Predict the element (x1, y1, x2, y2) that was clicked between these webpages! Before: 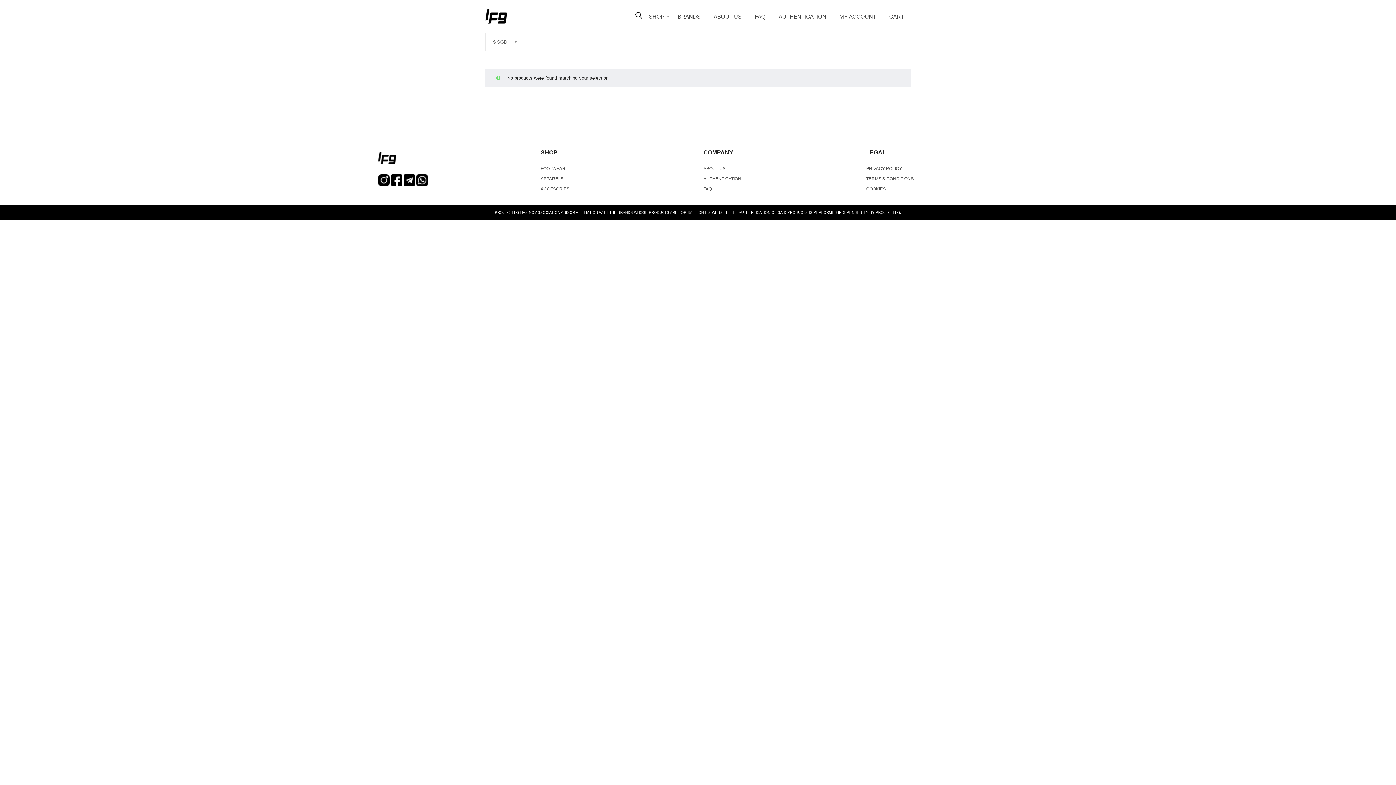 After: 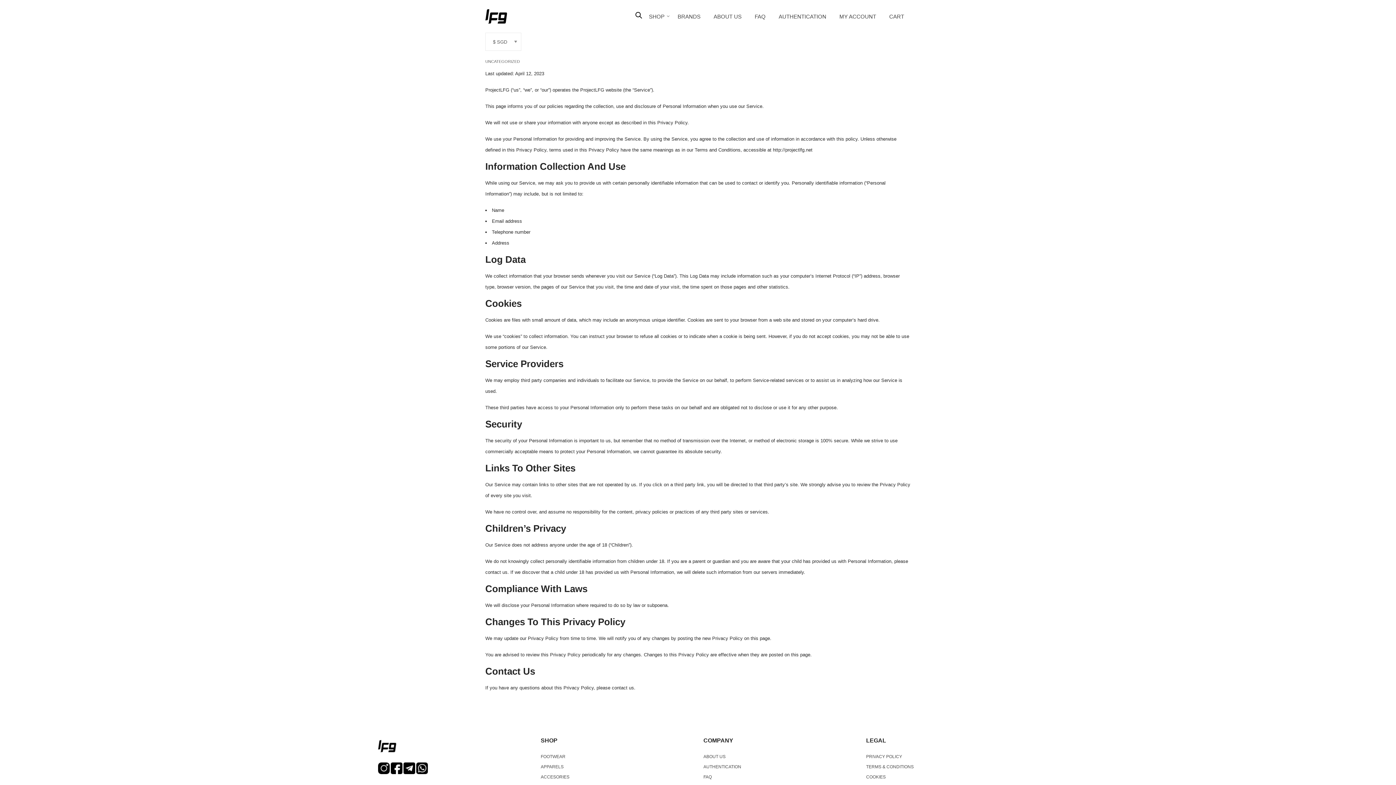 Action: bbox: (866, 166, 902, 171) label: PRIVACY POLICY